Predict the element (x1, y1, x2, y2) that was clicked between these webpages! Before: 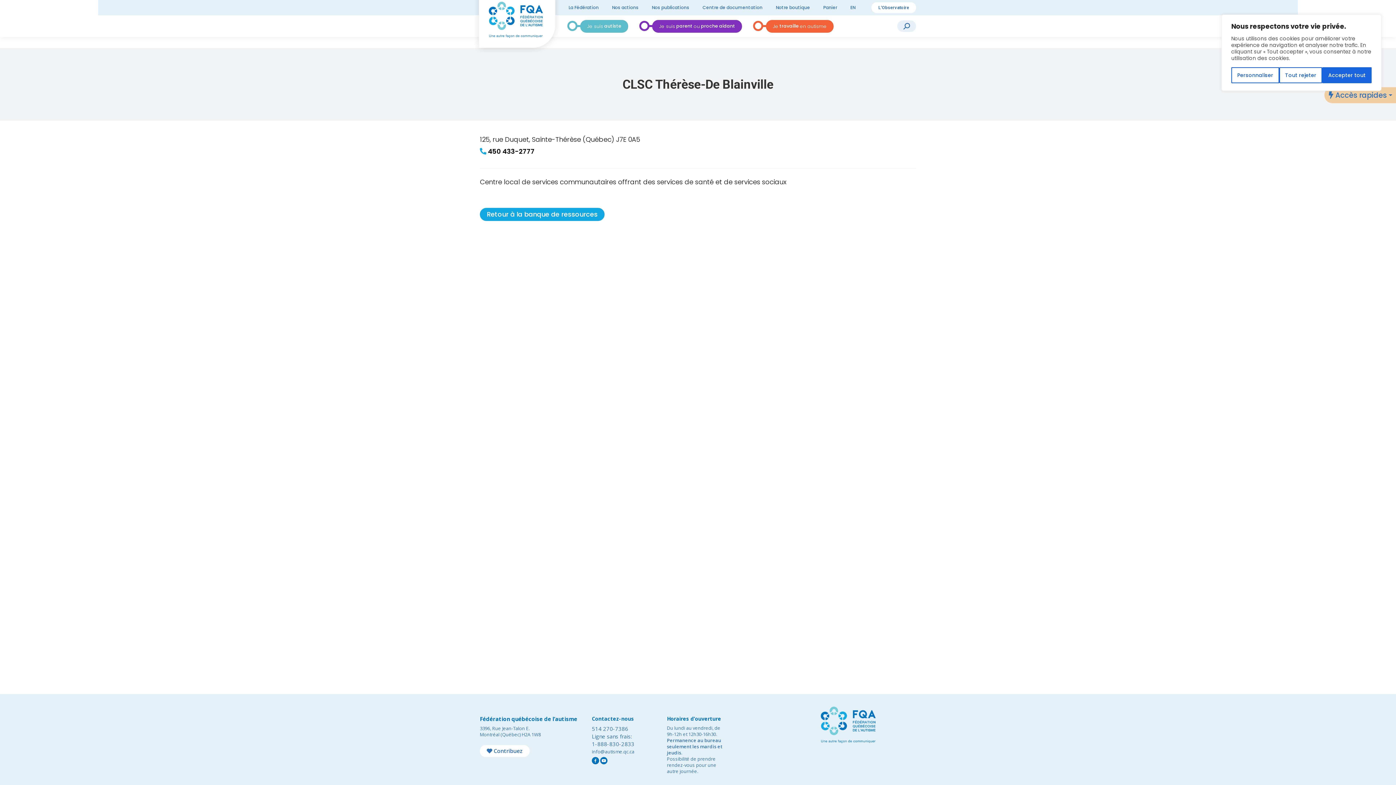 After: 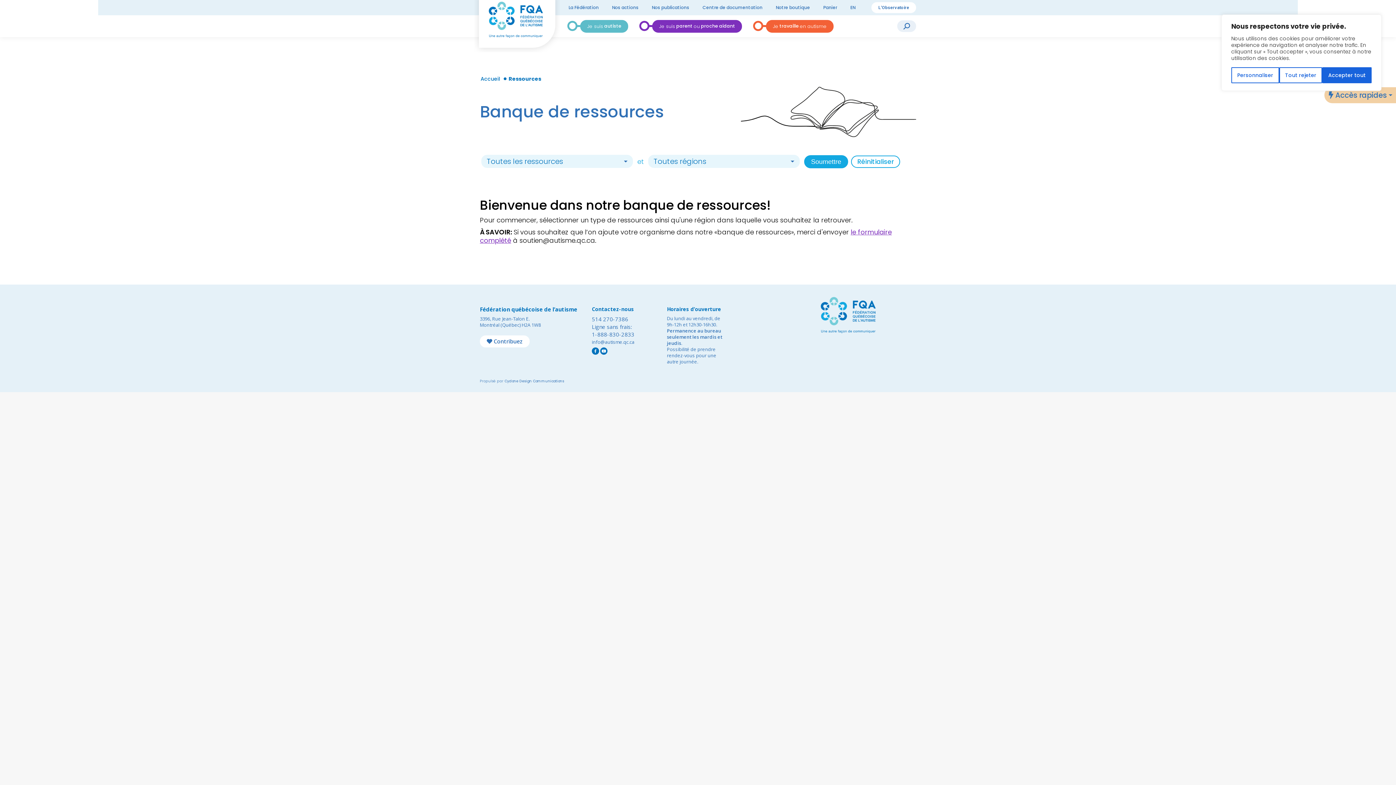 Action: label: Retour à la banque de ressources bbox: (480, 208, 604, 221)